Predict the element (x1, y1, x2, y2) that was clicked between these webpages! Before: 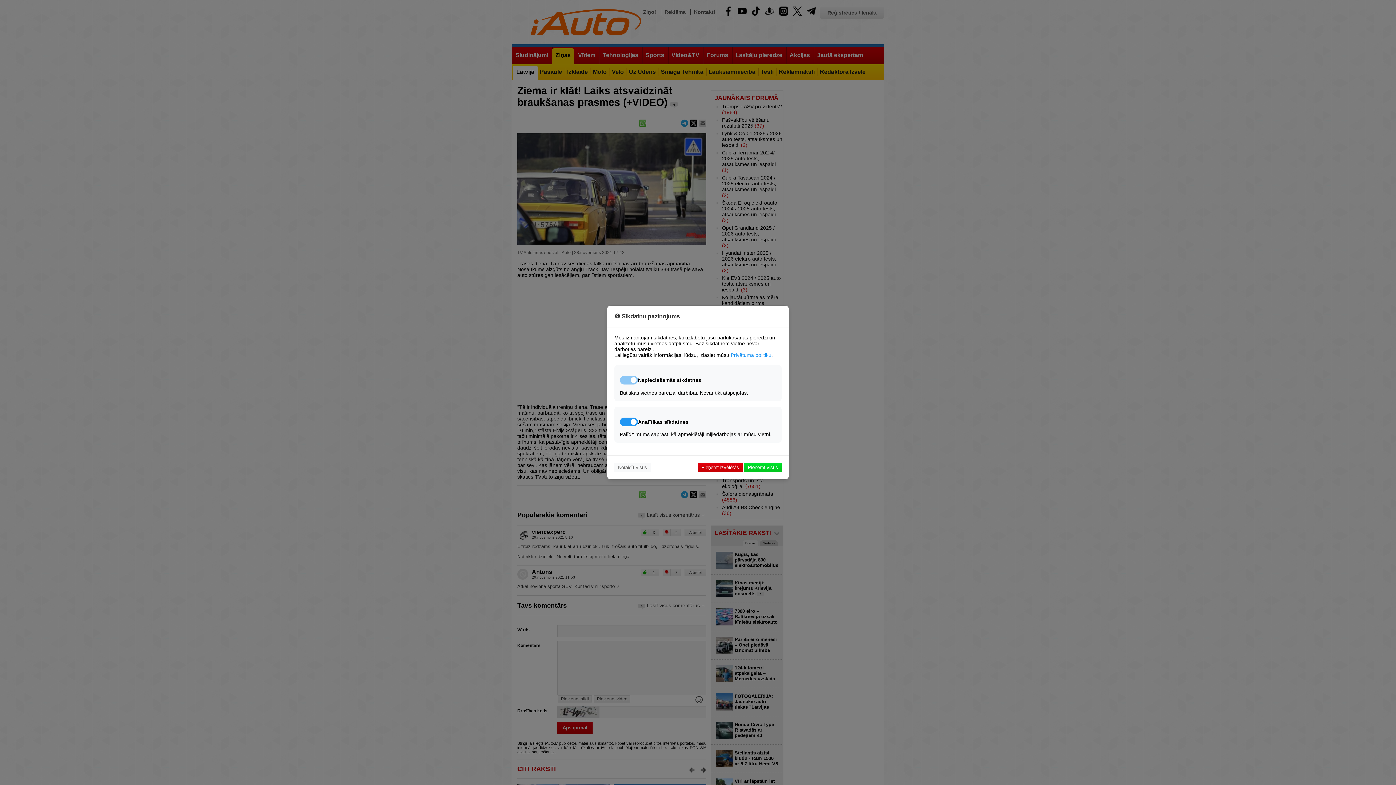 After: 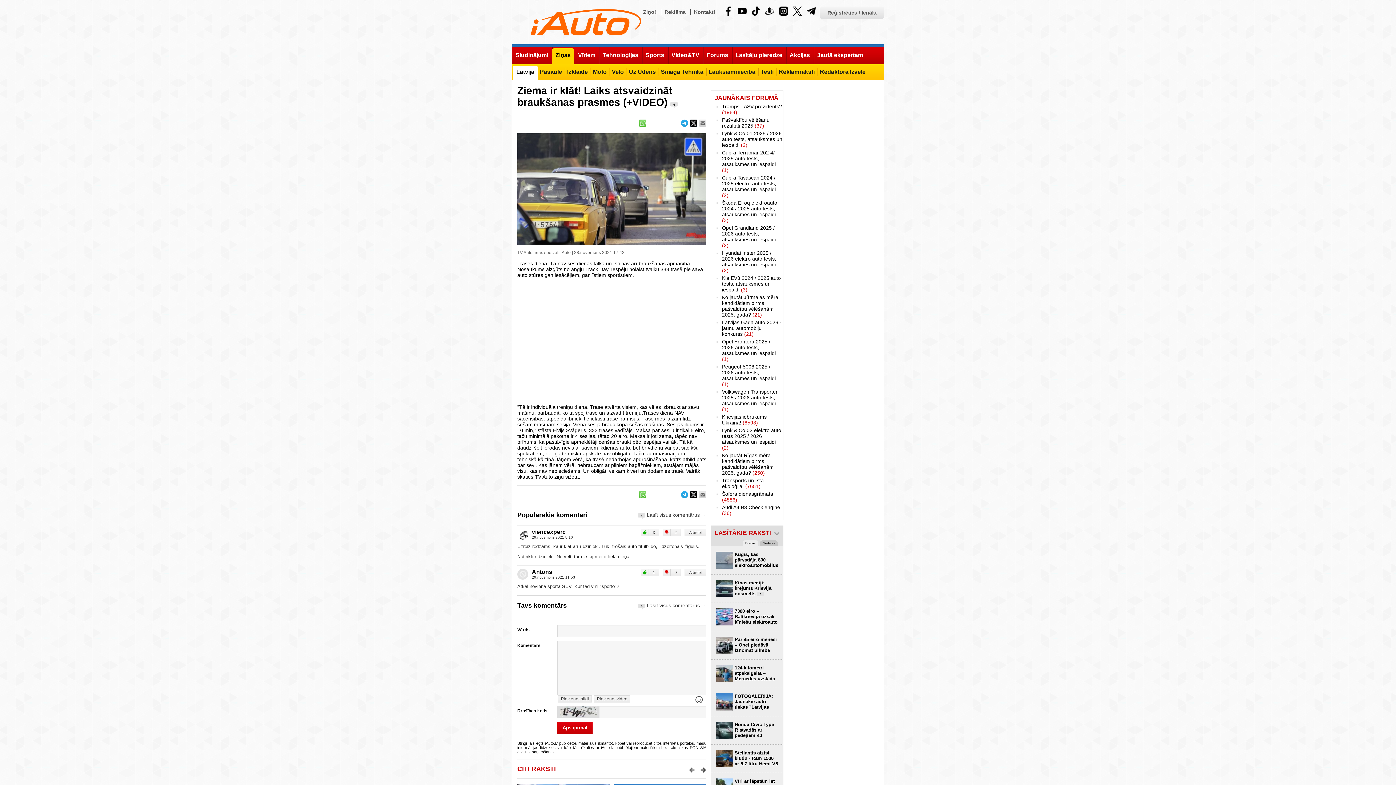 Action: bbox: (697, 463, 742, 472) label: Pieņemt izvēlētās